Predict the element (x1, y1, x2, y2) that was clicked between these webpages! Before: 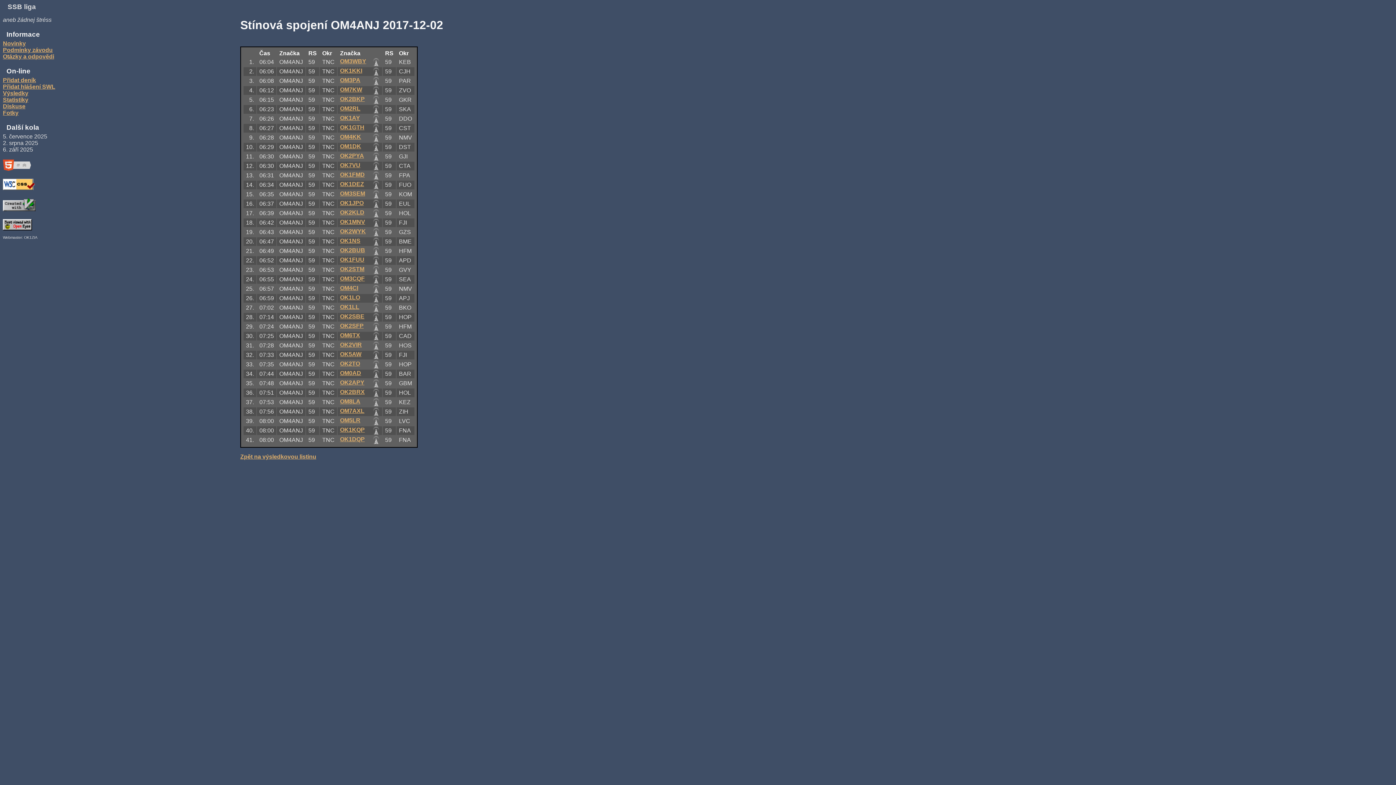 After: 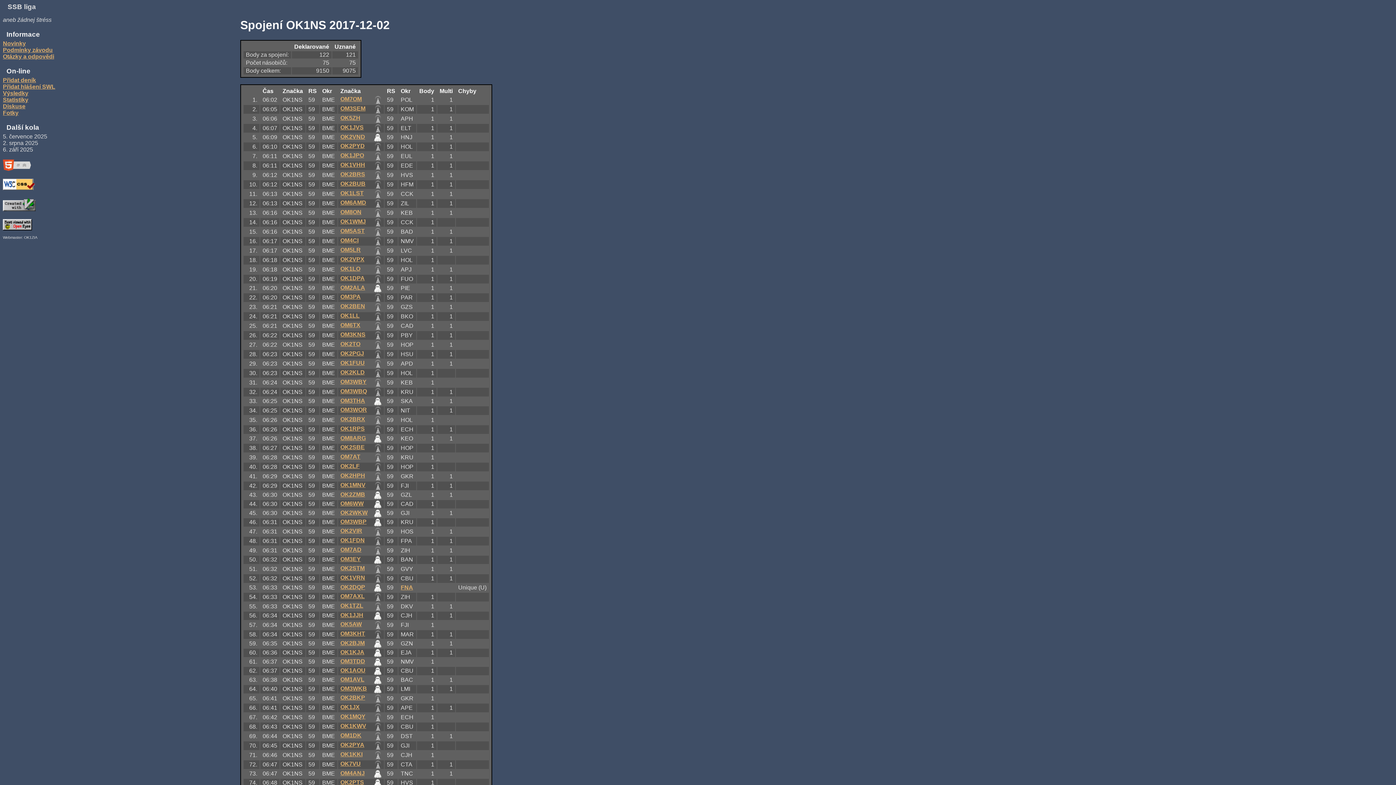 Action: label: OK1NS bbox: (340, 237, 360, 243)